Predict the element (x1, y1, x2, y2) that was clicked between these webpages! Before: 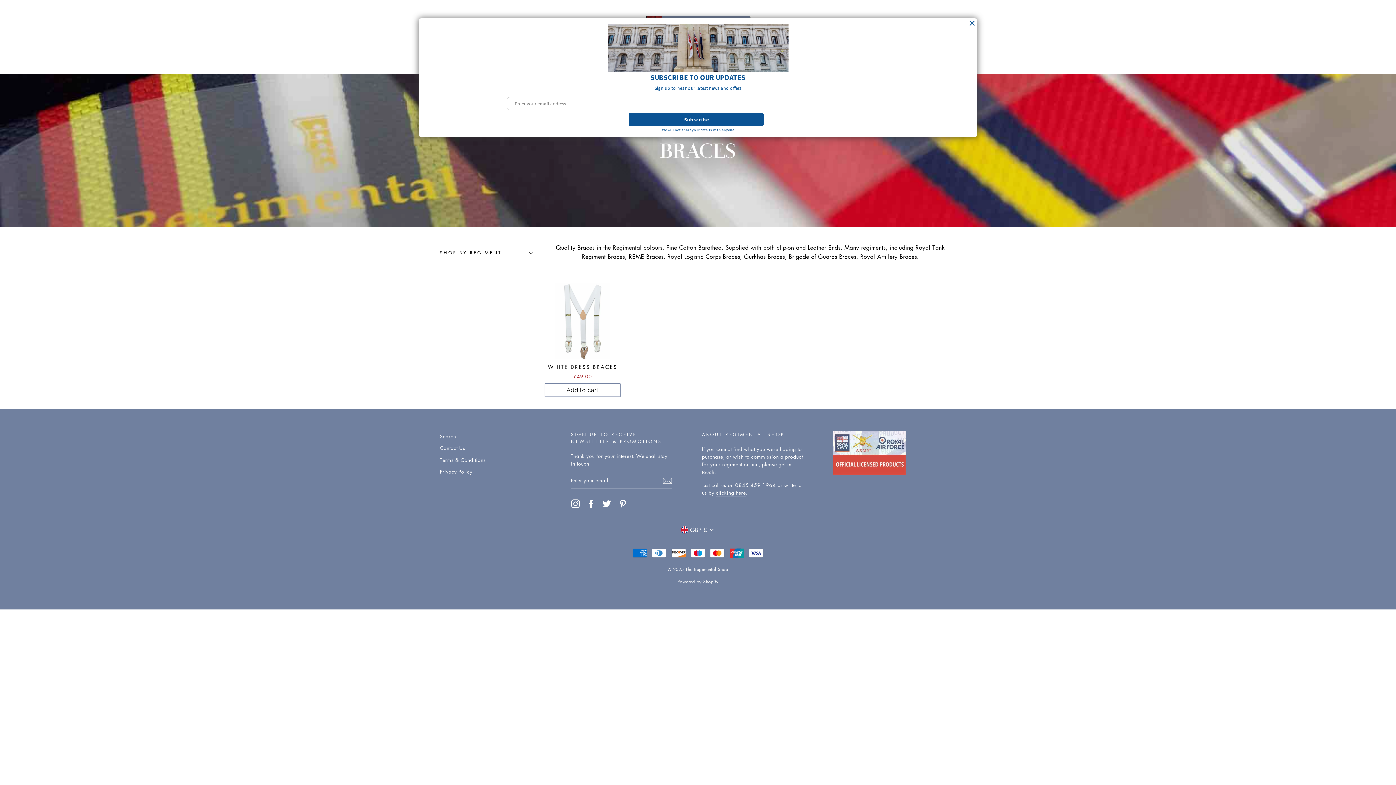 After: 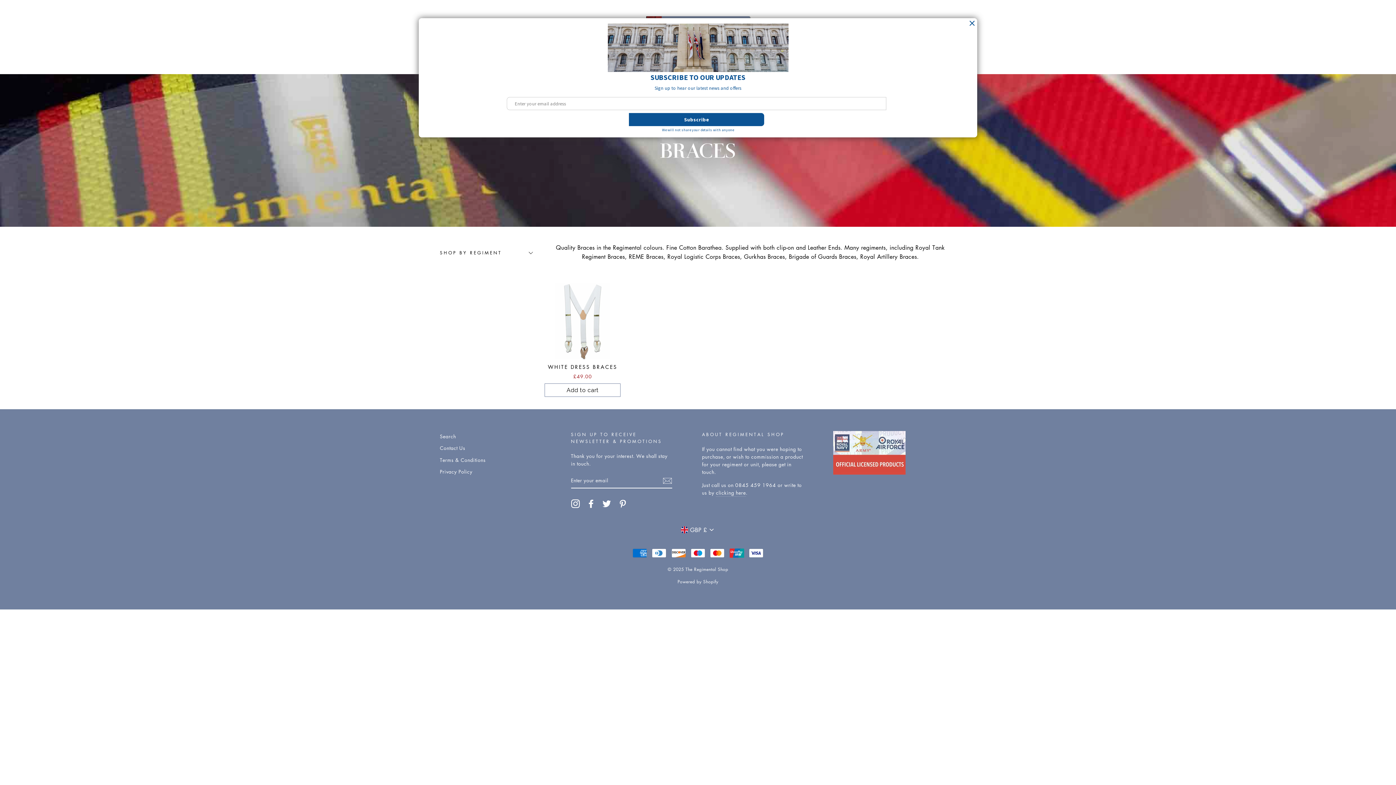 Action: label: Twitter bbox: (602, 499, 611, 508)